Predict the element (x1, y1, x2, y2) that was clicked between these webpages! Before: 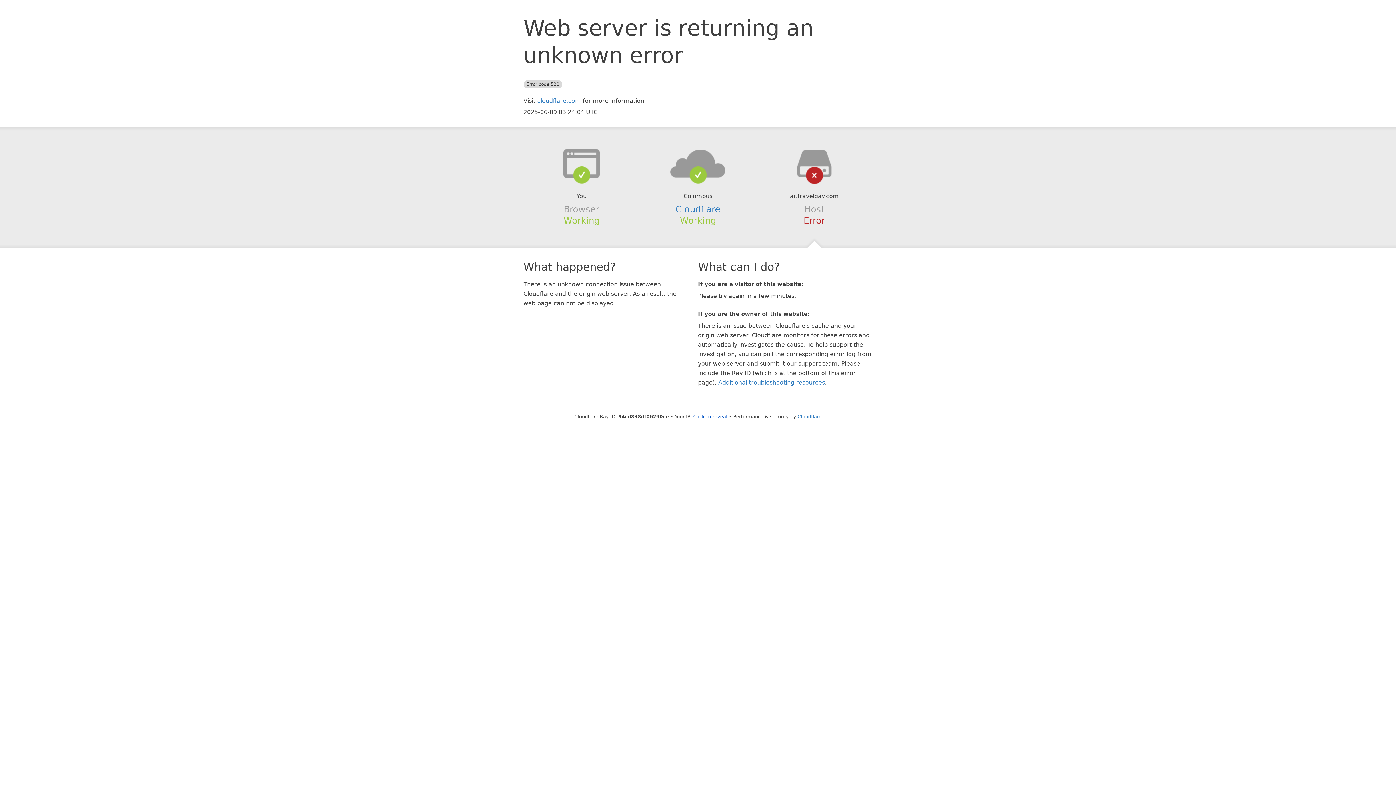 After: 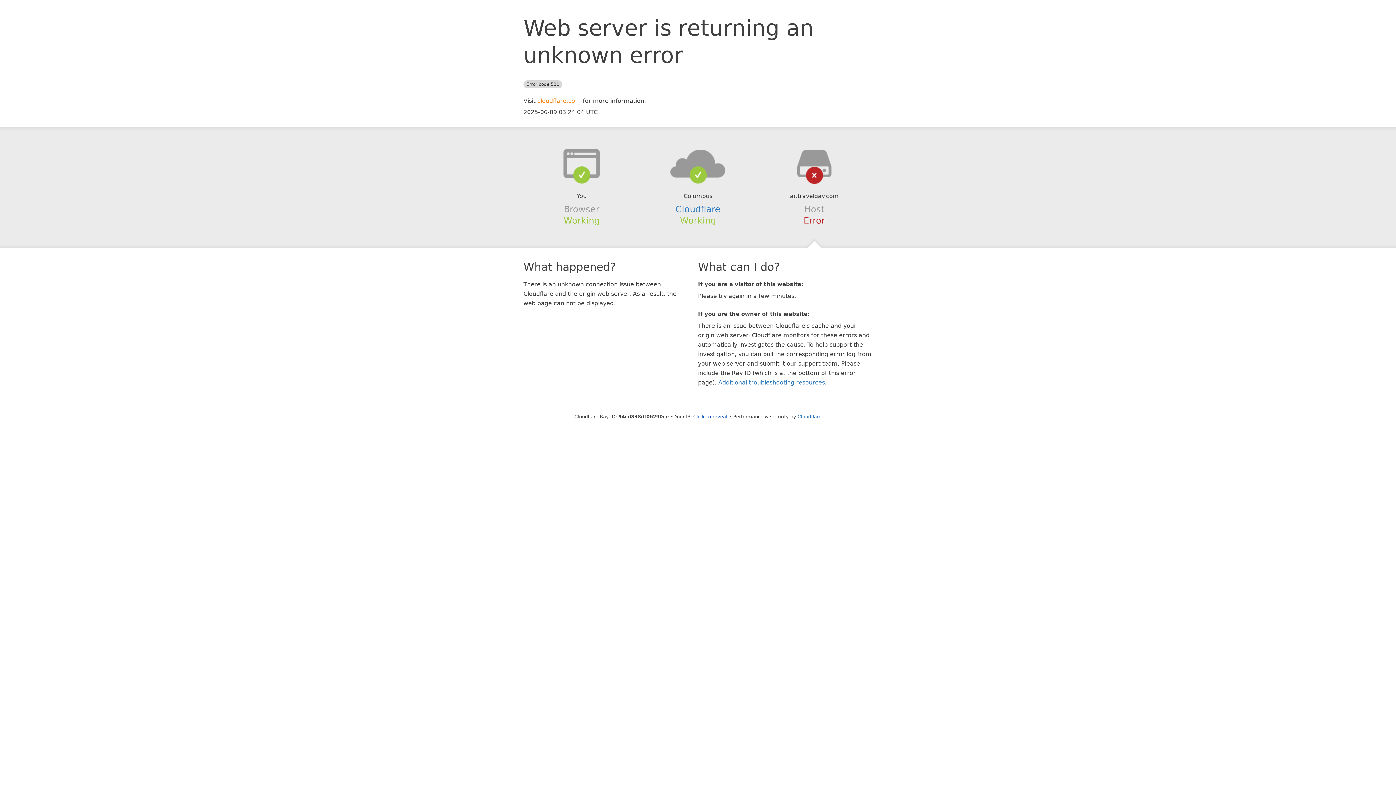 Action: label: cloudflare.com bbox: (537, 97, 581, 104)